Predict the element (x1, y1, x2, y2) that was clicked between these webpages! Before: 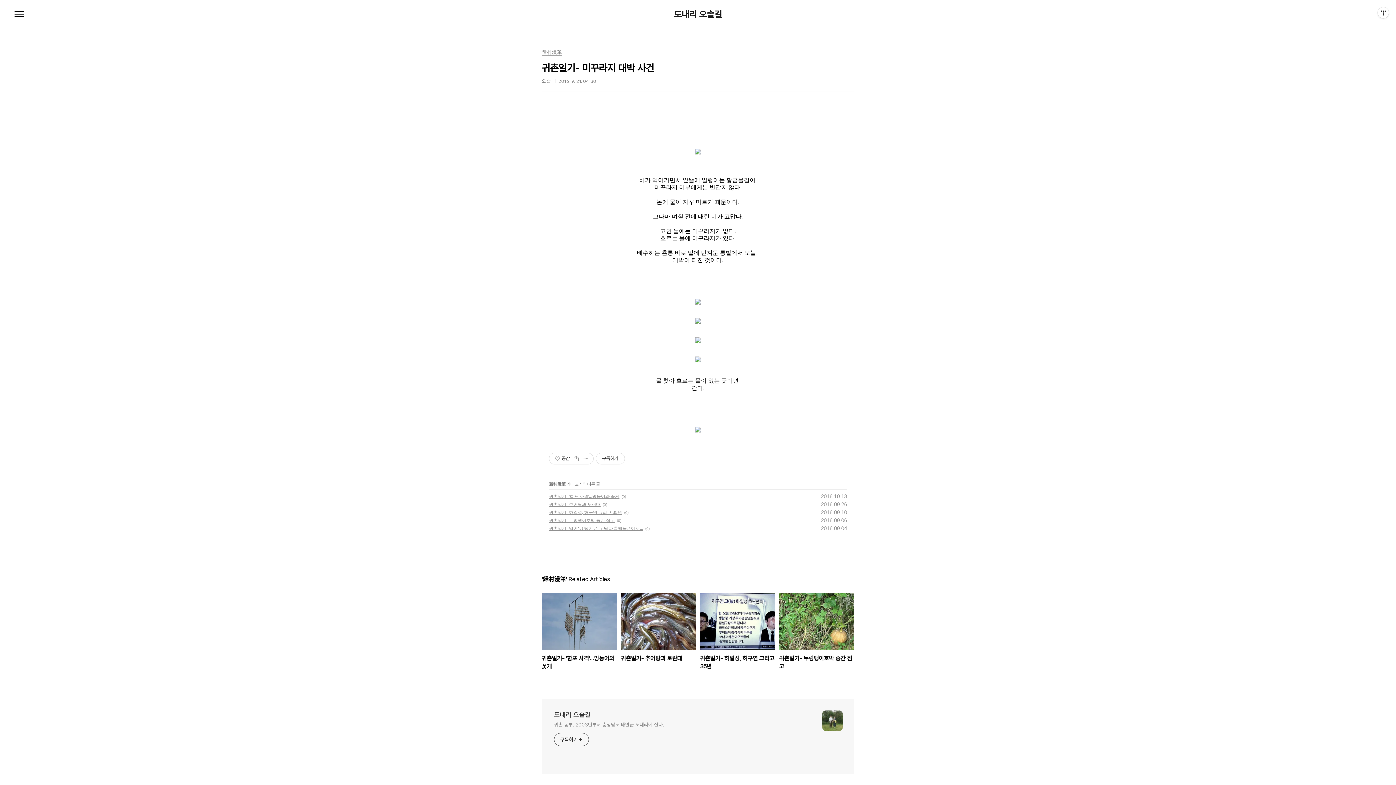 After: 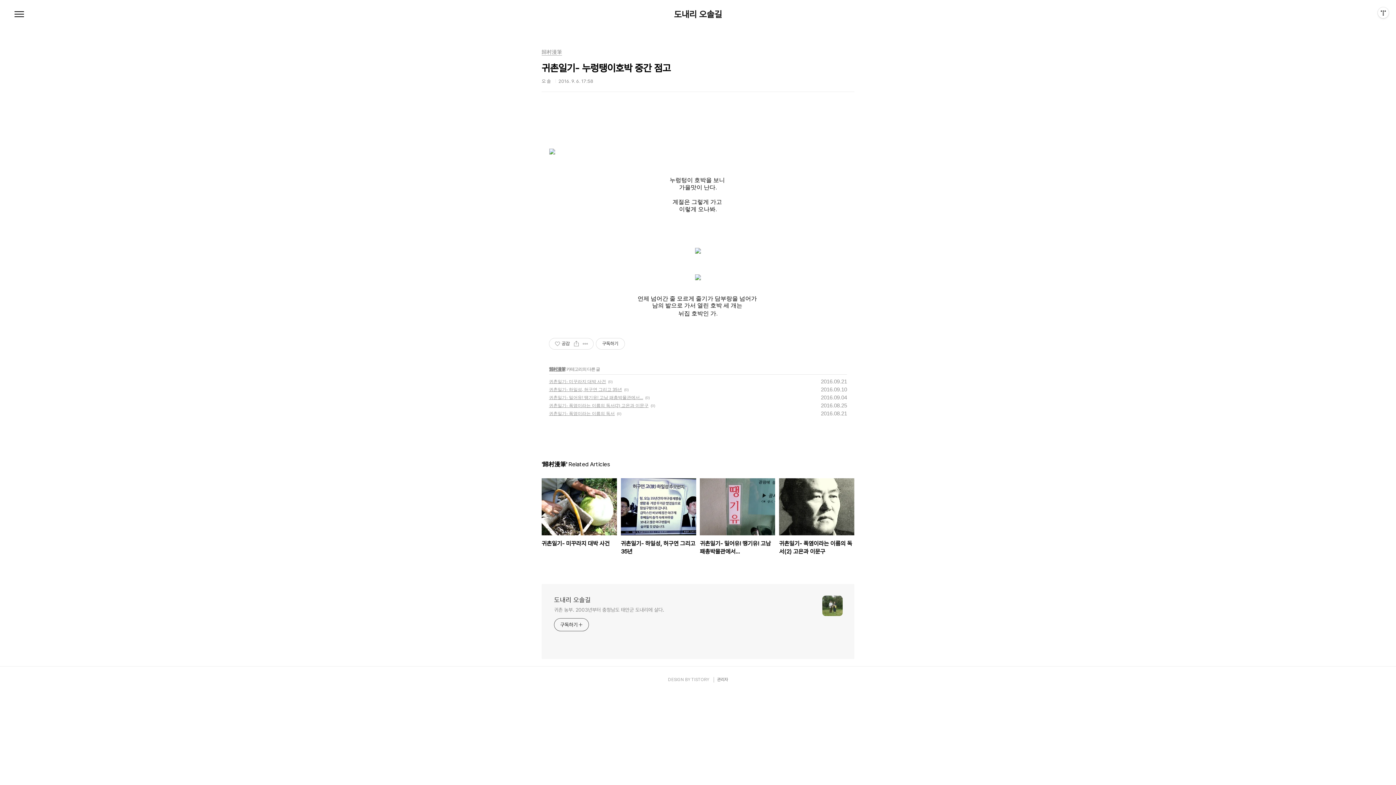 Action: bbox: (779, 593, 854, 670) label: 귀촌일기- 누렁탱이호박 중간 점고